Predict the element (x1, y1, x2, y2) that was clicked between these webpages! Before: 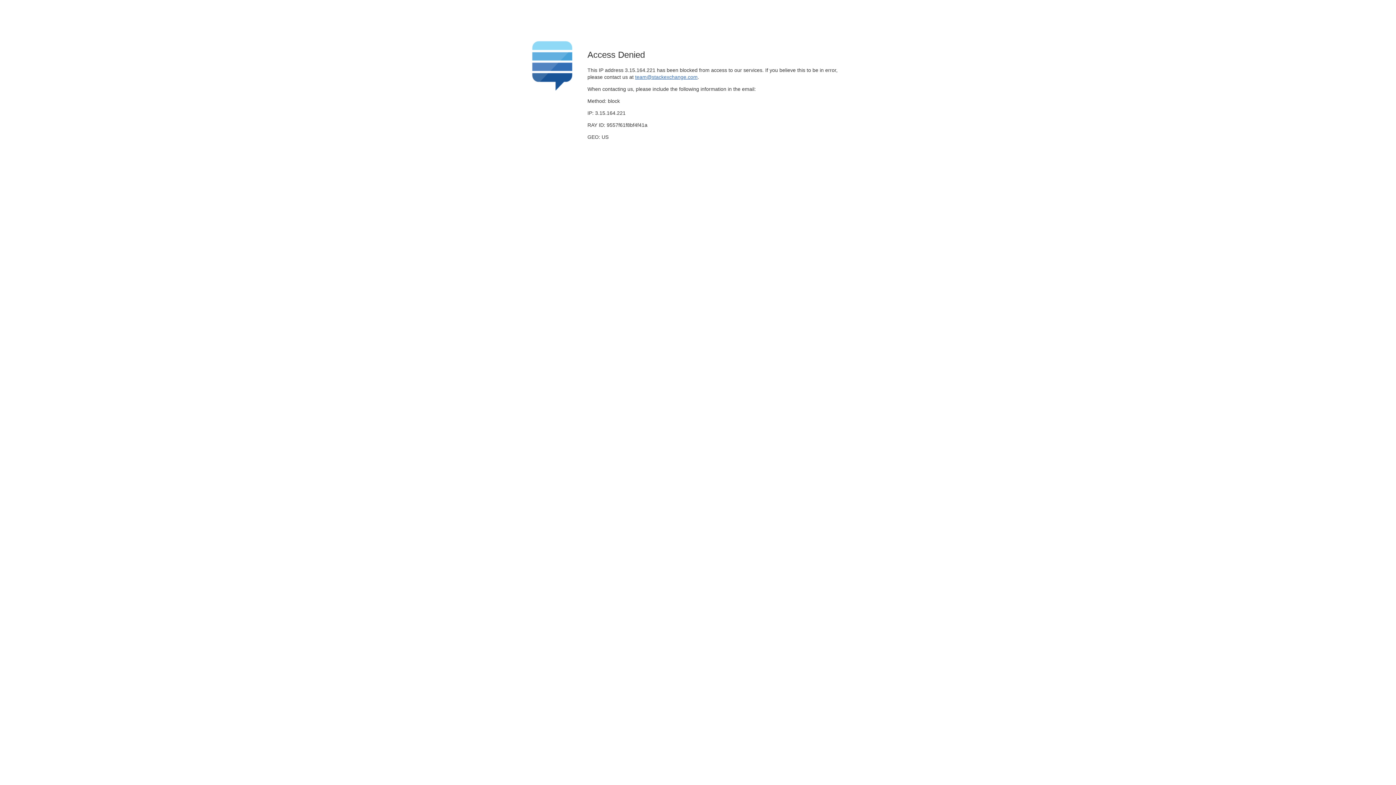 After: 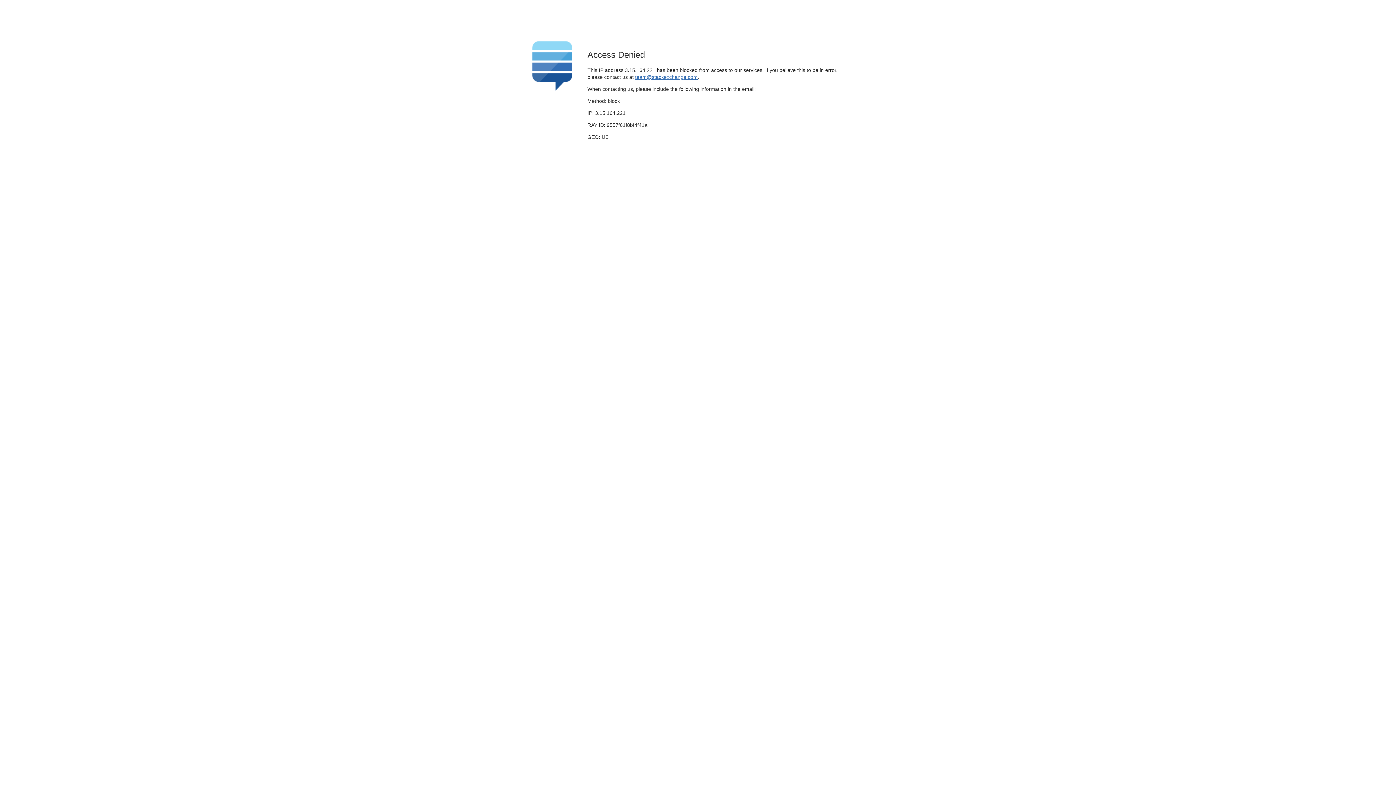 Action: bbox: (635, 74, 697, 79) label: team@stackexchange.com